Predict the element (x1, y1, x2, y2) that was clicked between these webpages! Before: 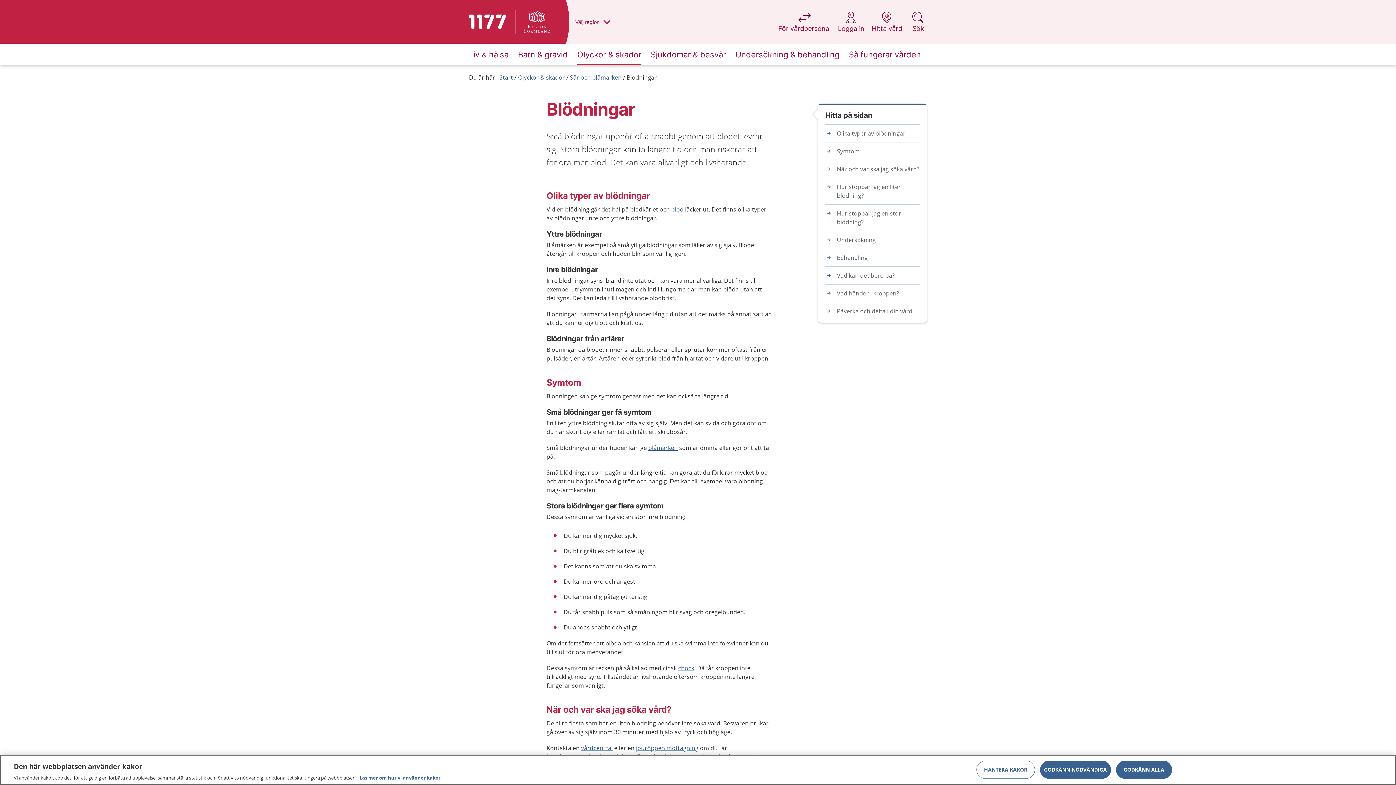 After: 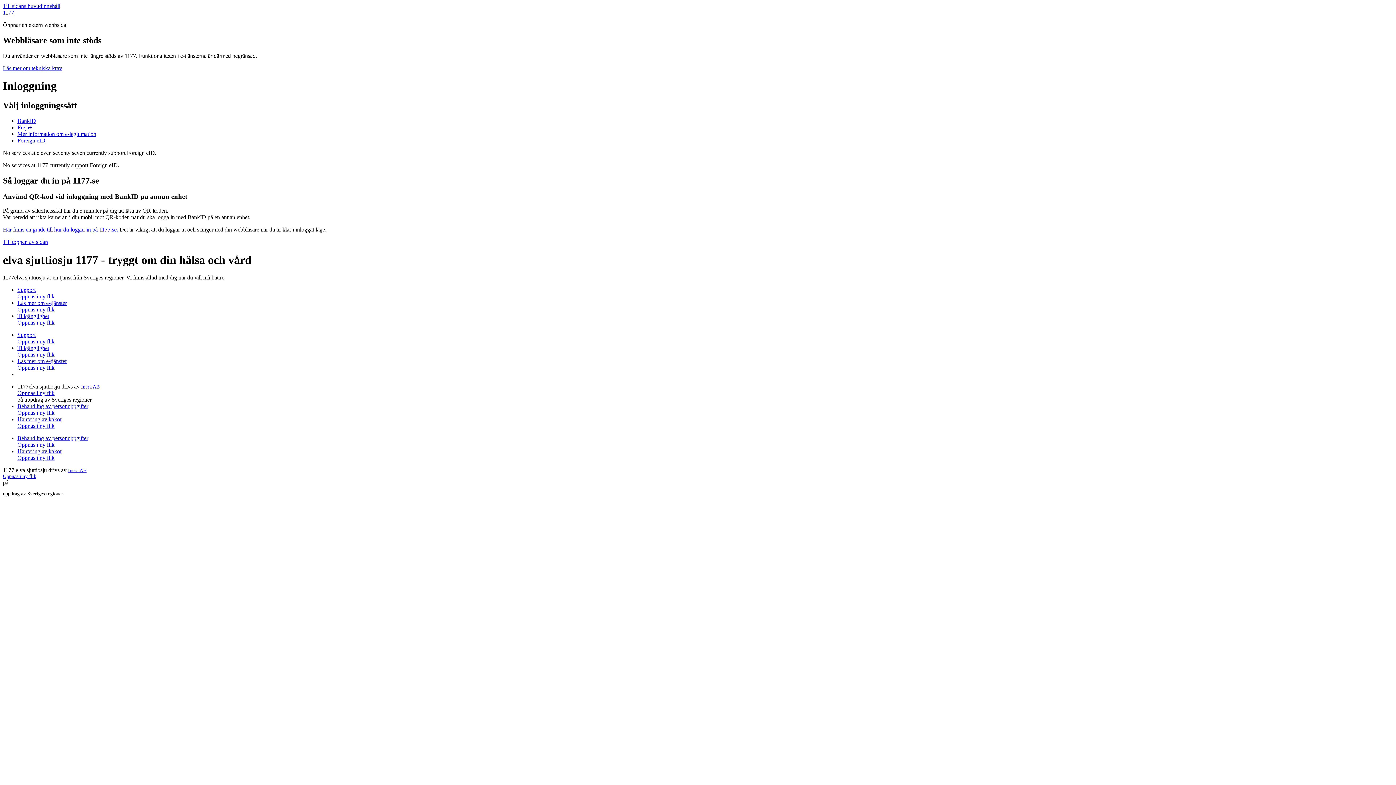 Action: label: Logga in
på 1177.se bbox: (838, 11, 864, 40)